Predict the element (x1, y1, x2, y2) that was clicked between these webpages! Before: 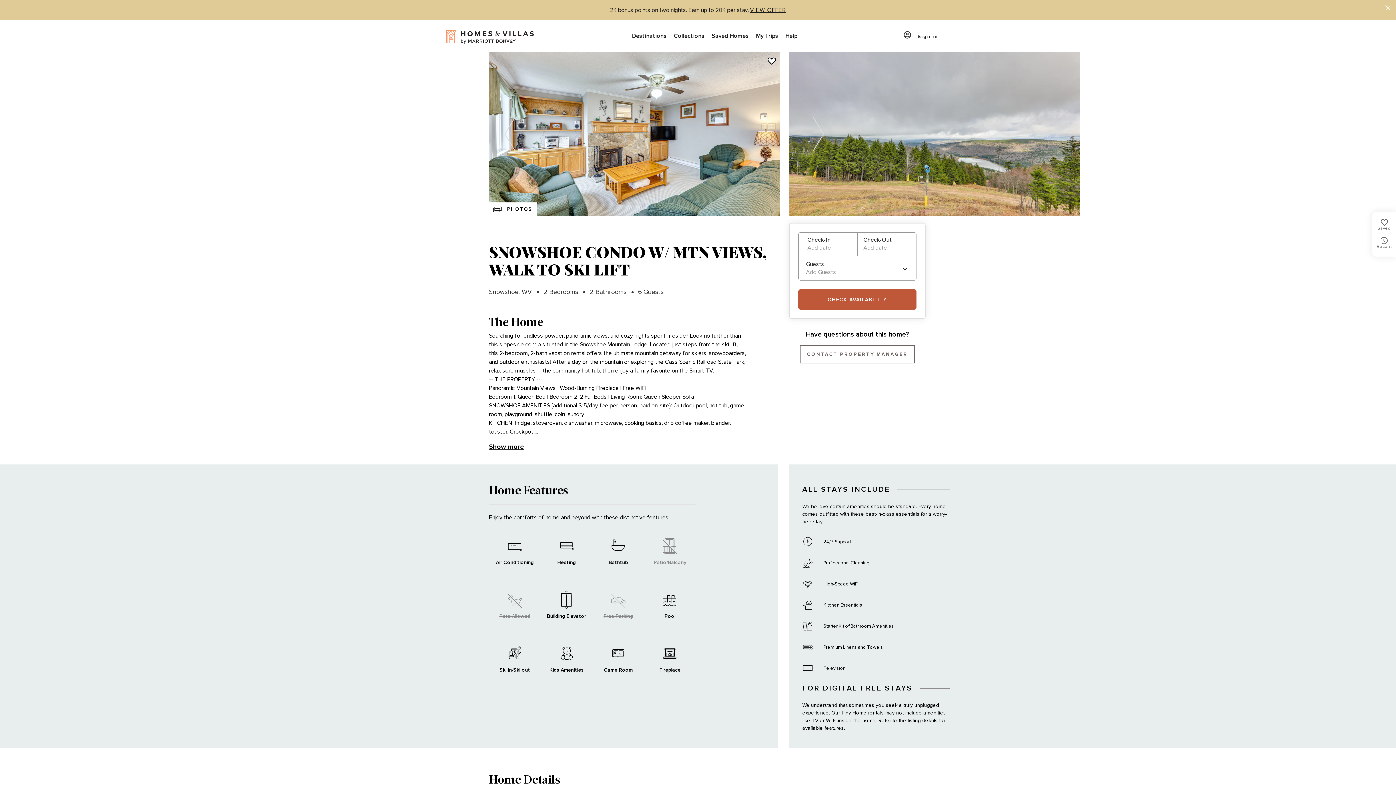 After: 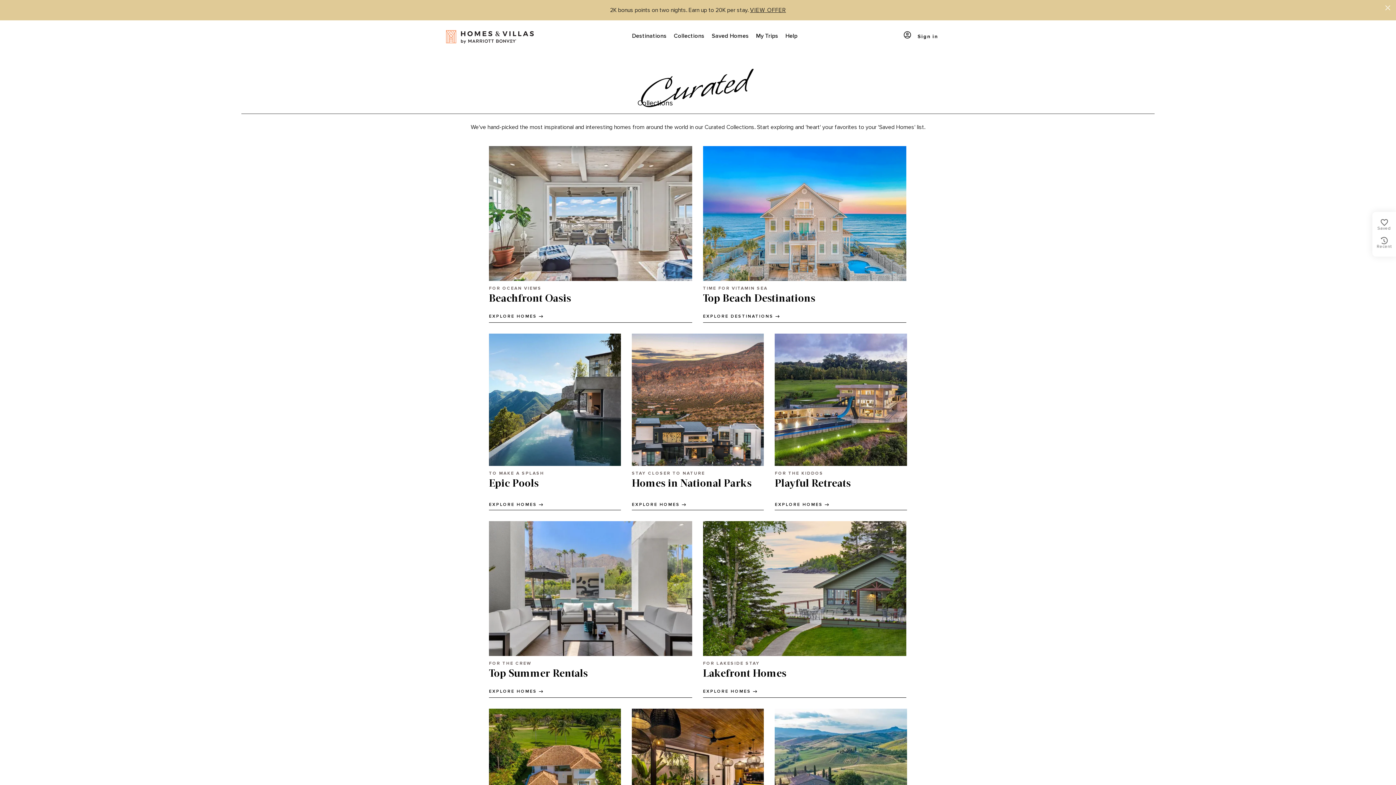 Action: bbox: (670, 20, 708, 52) label: Collections